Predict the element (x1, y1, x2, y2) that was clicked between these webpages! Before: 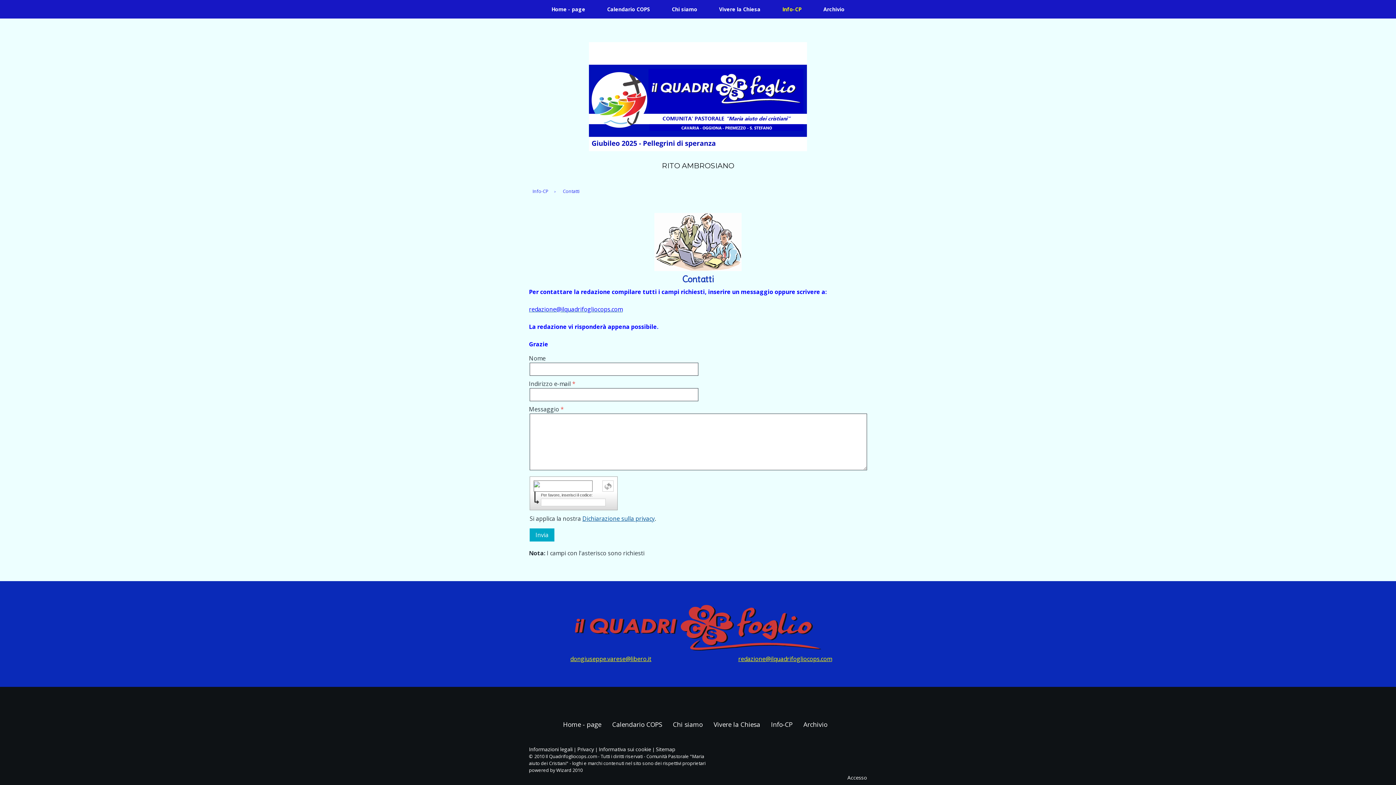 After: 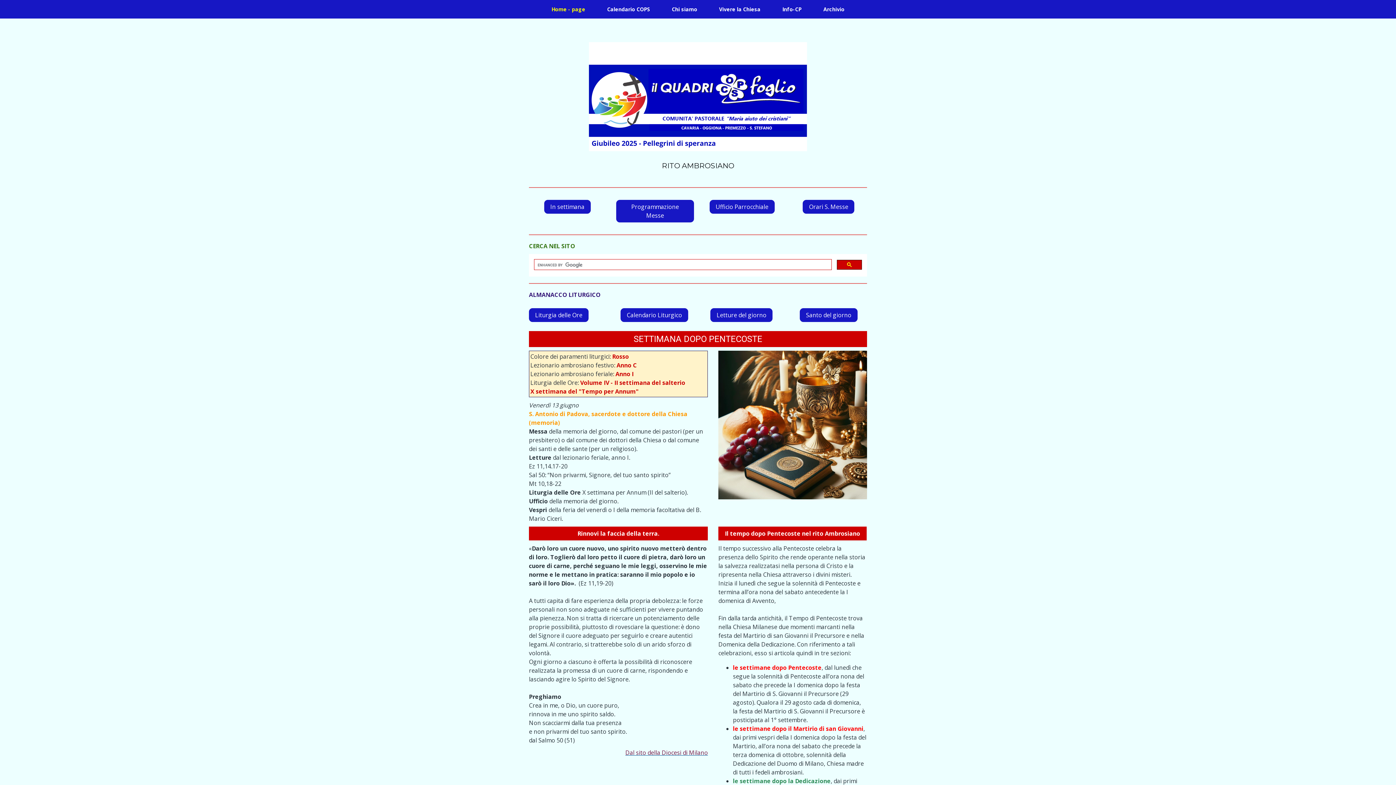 Action: bbox: (529, 162, 867, 169) label: RITO AMBROSIANO